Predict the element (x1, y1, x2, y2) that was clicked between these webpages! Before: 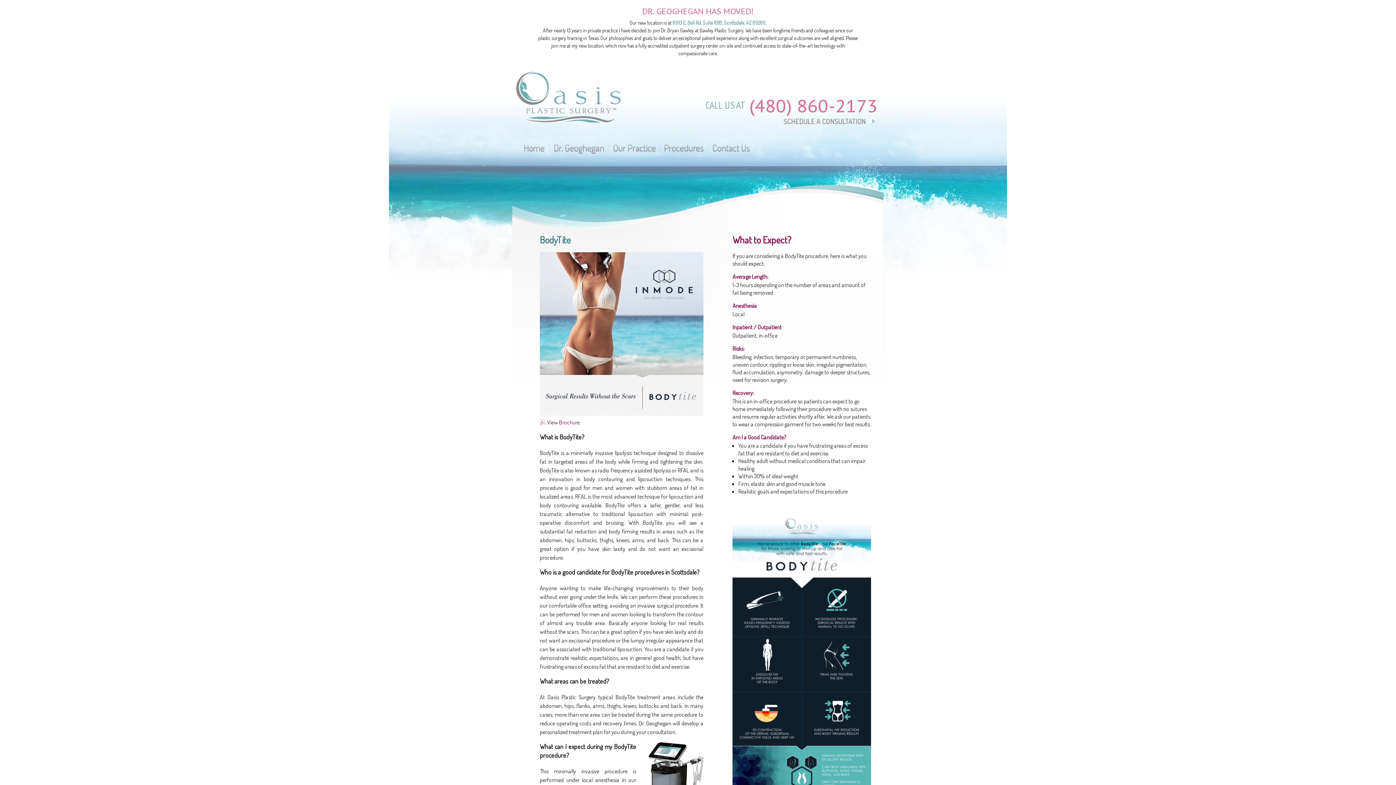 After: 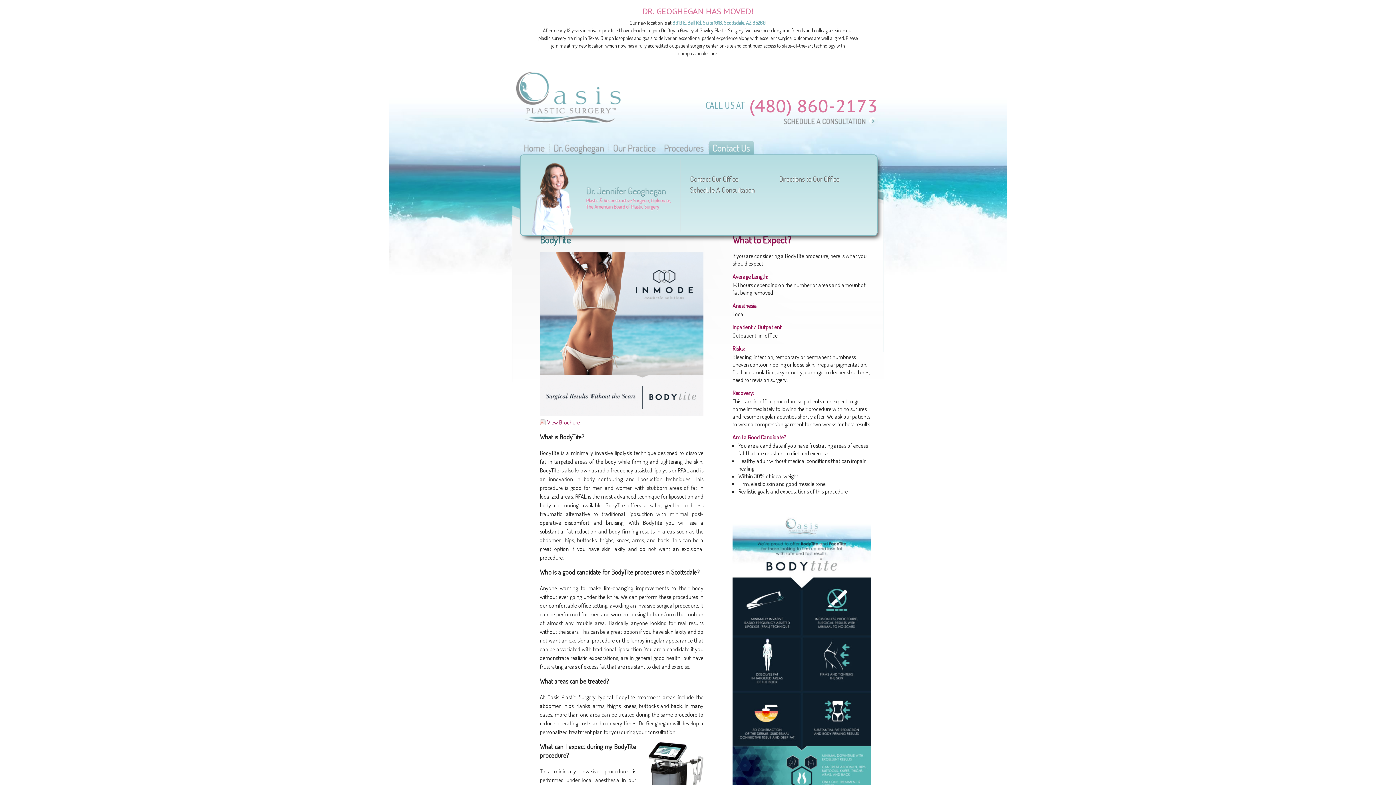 Action: label: Contact Us bbox: (709, 140, 761, 156)